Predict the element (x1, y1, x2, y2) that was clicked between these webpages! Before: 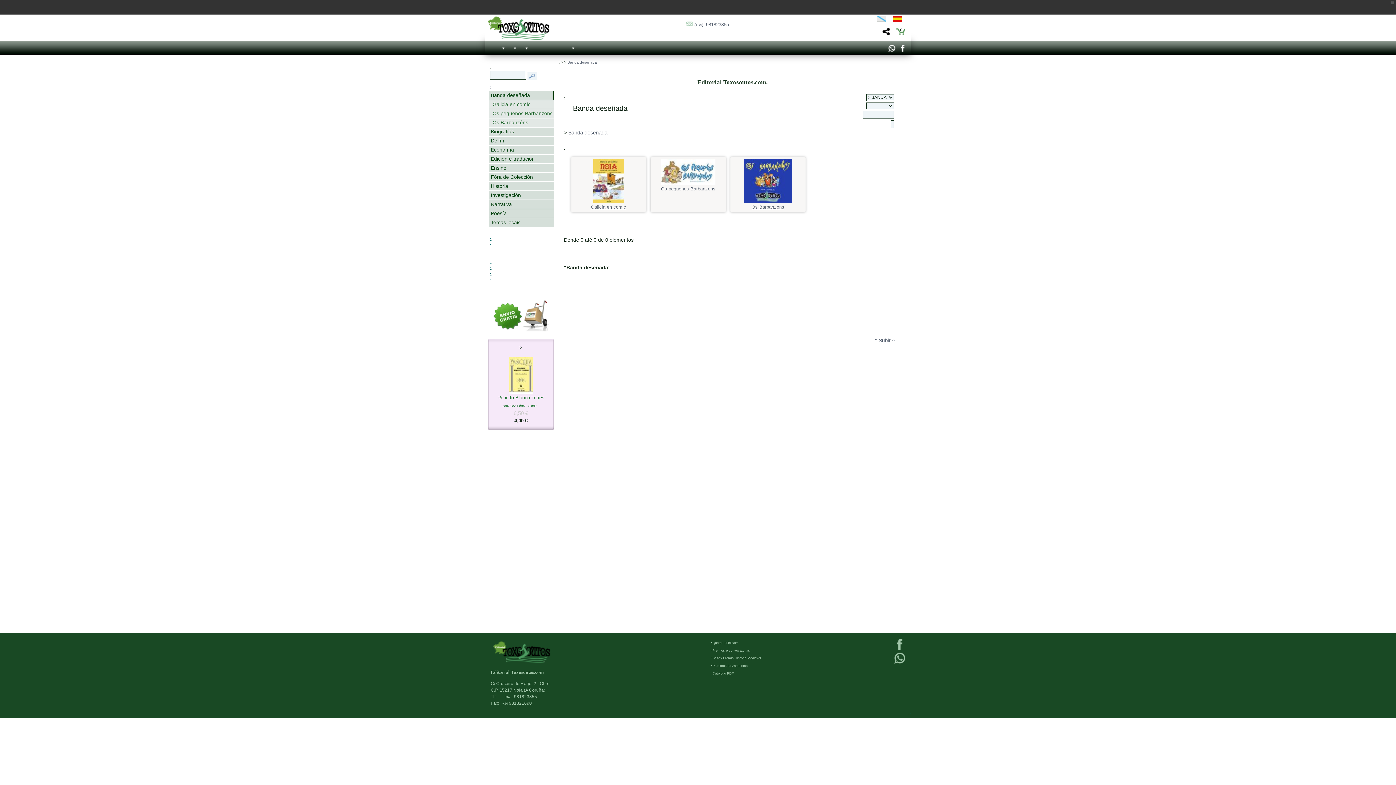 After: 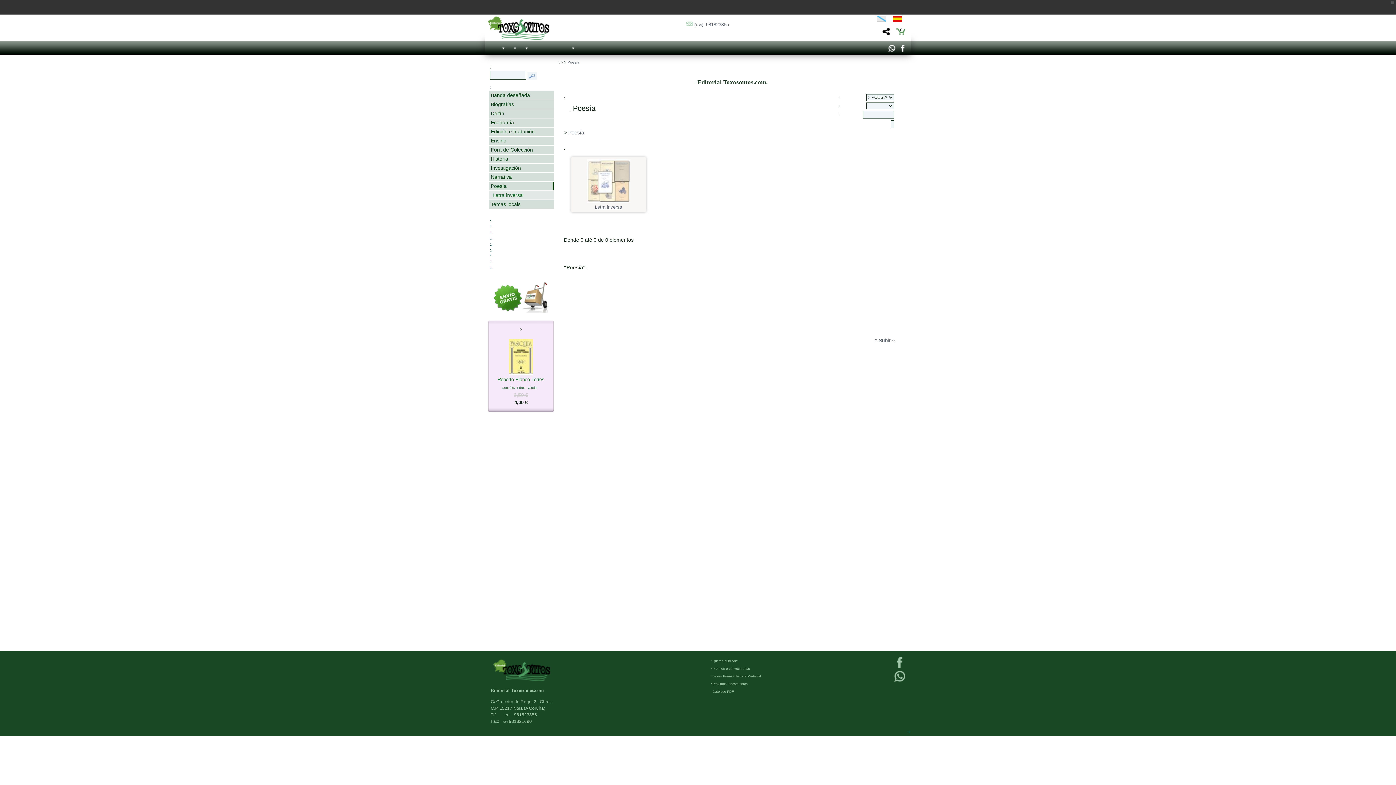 Action: label: Poesía bbox: (489, 209, 553, 217)